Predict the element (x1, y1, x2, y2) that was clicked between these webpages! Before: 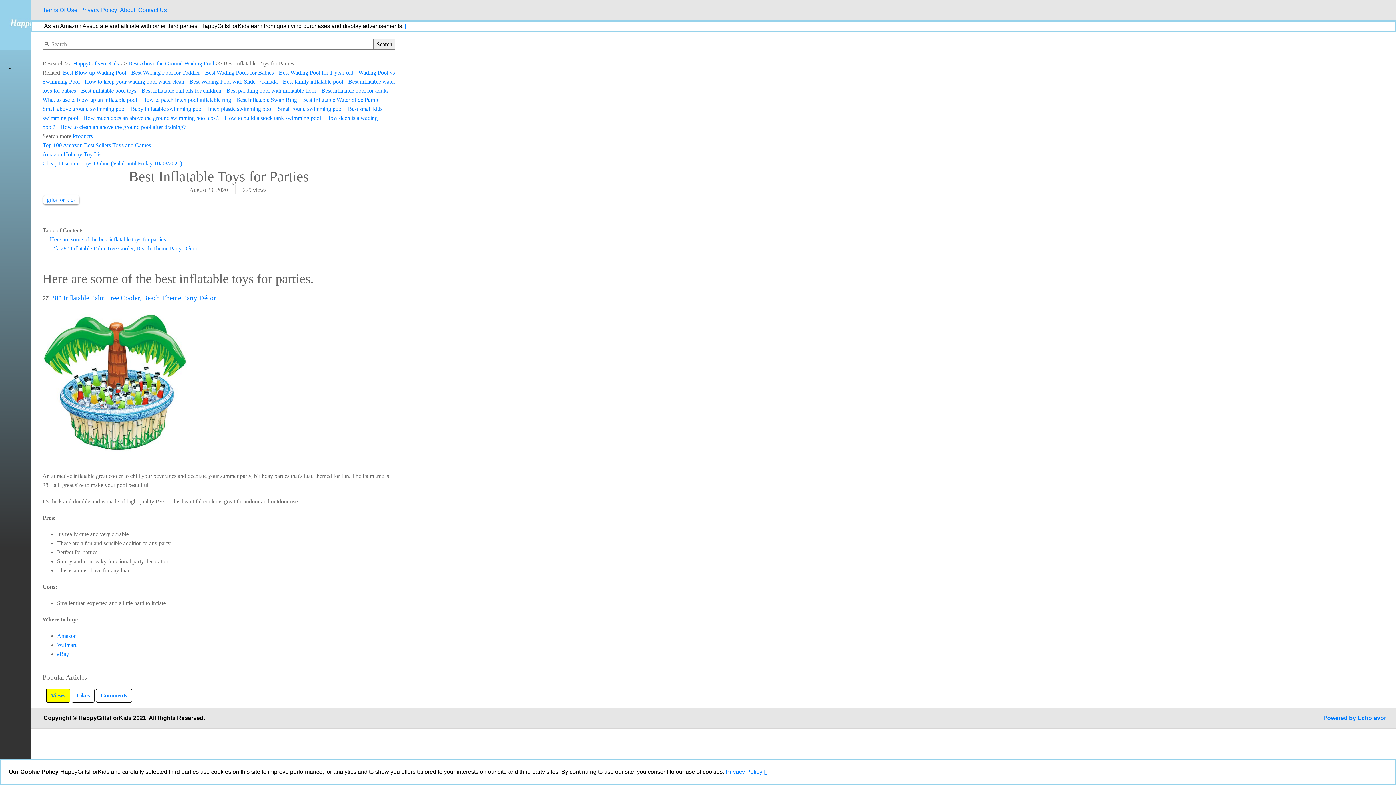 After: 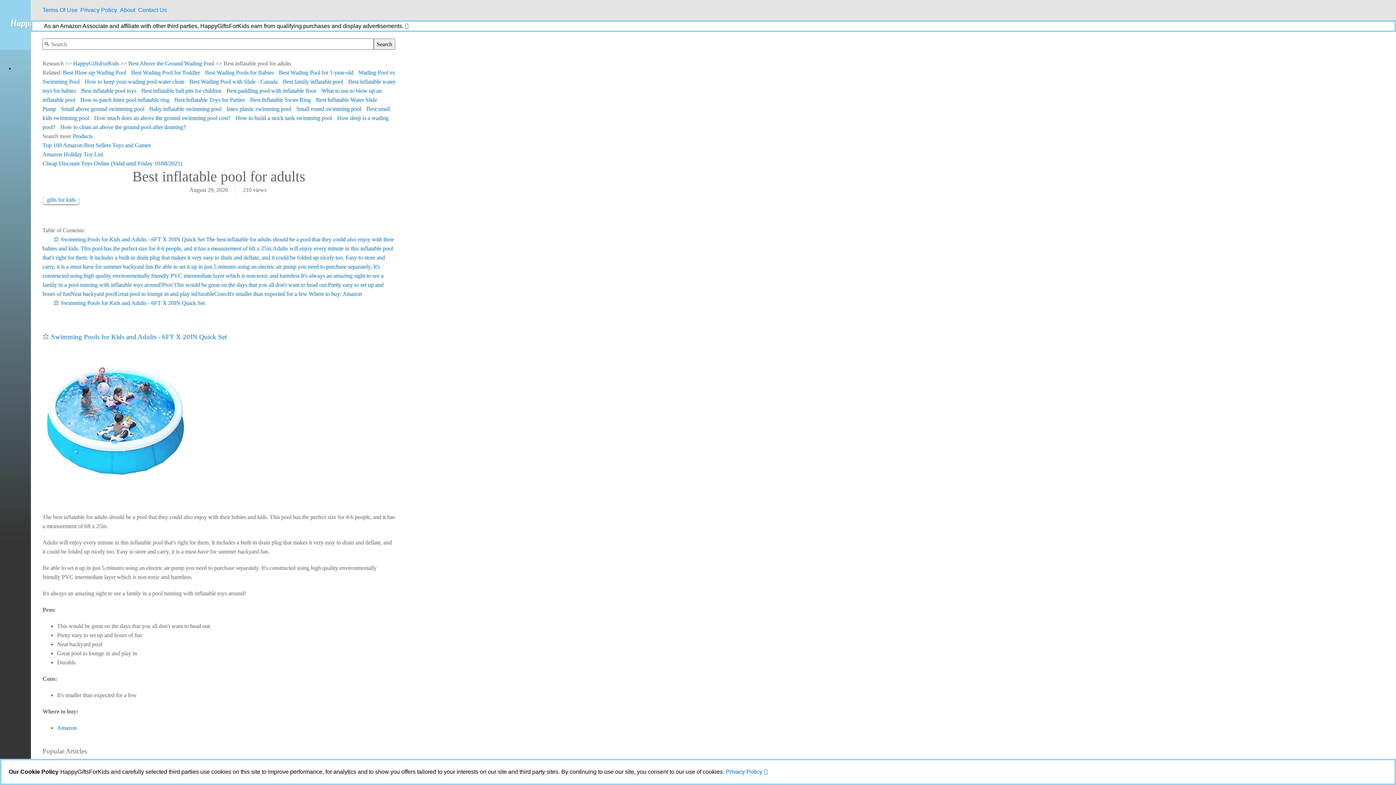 Action: bbox: (321, 87, 392, 93) label: Best inflatable pool for adults